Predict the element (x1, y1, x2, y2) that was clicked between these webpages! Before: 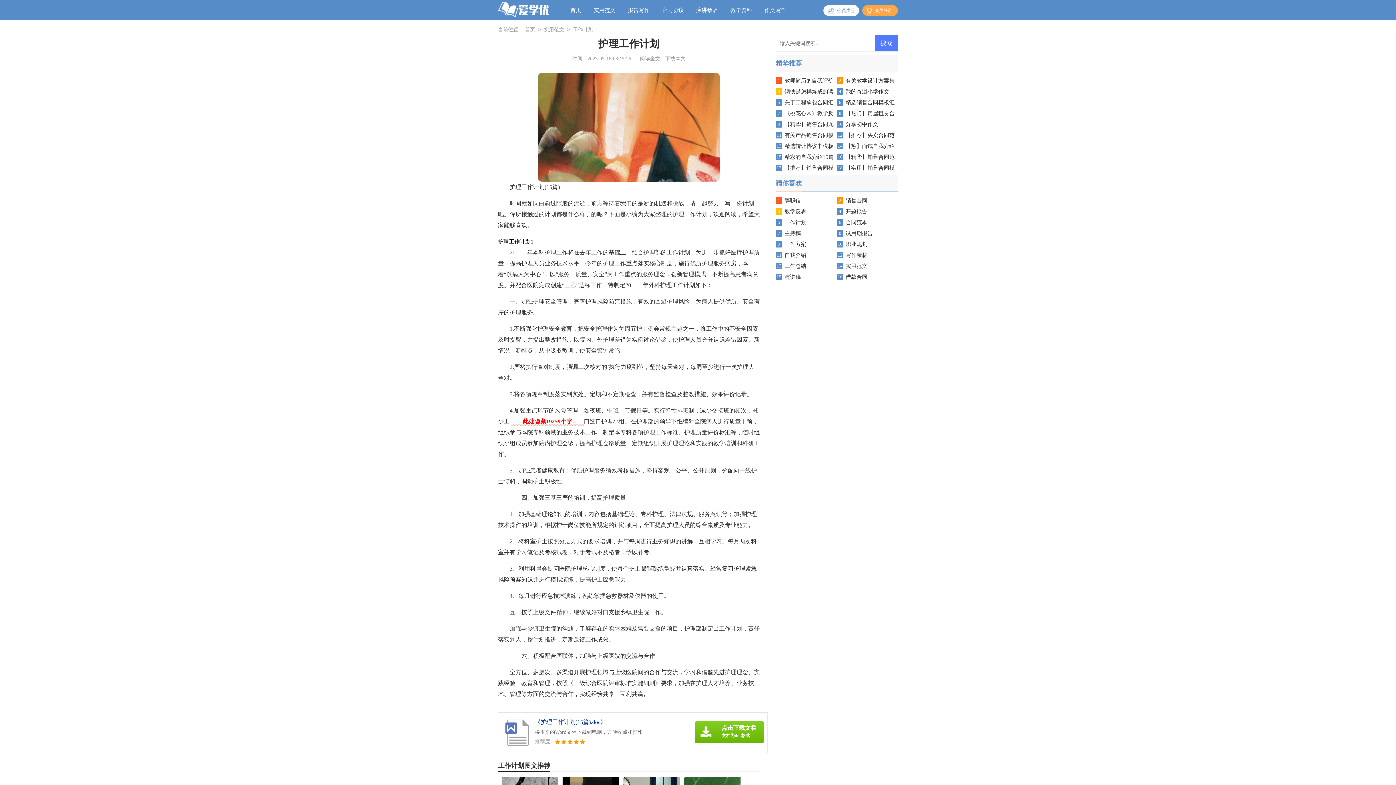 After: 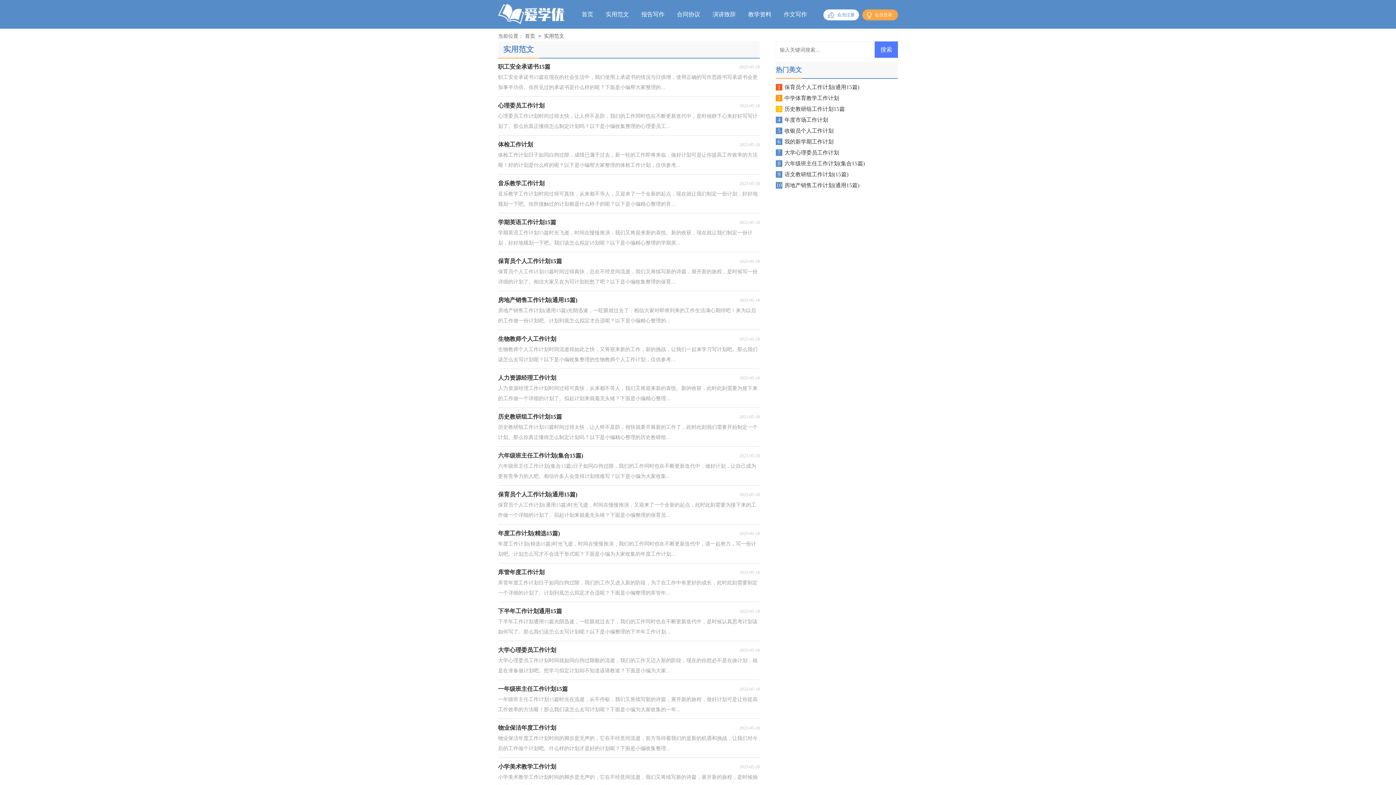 Action: label: 实用范文 bbox: (542, 26, 565, 32)